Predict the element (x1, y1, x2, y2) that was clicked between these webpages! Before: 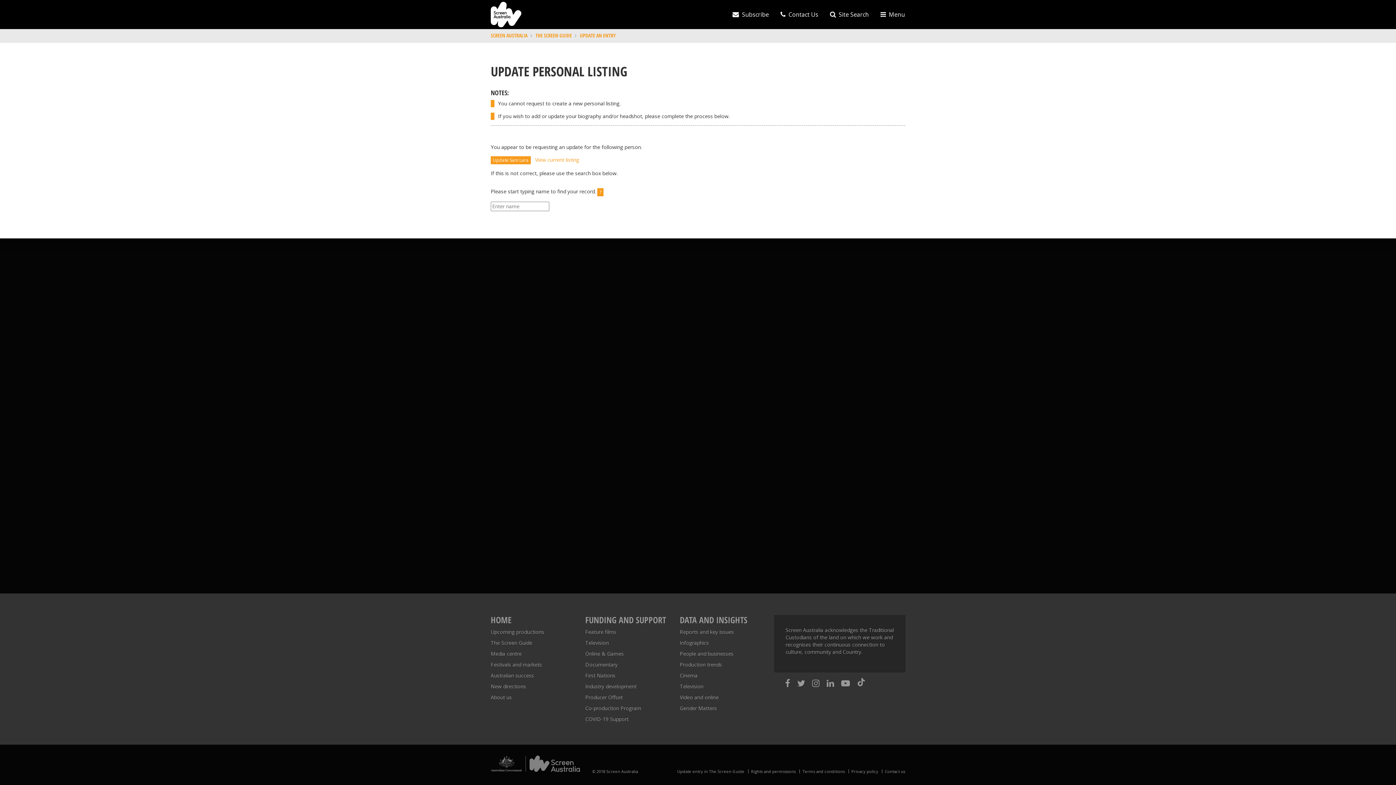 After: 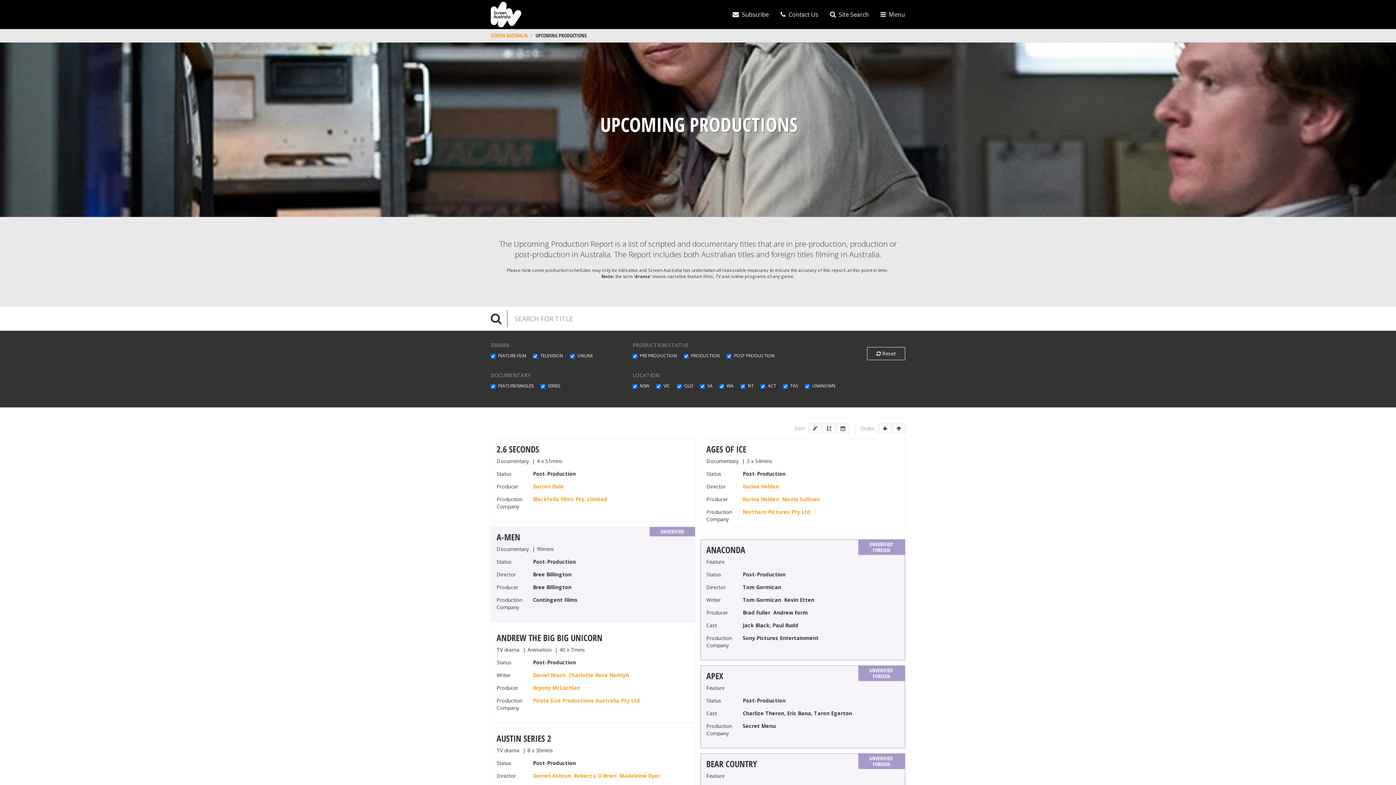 Action: label: Upcoming productions bbox: (490, 628, 544, 635)